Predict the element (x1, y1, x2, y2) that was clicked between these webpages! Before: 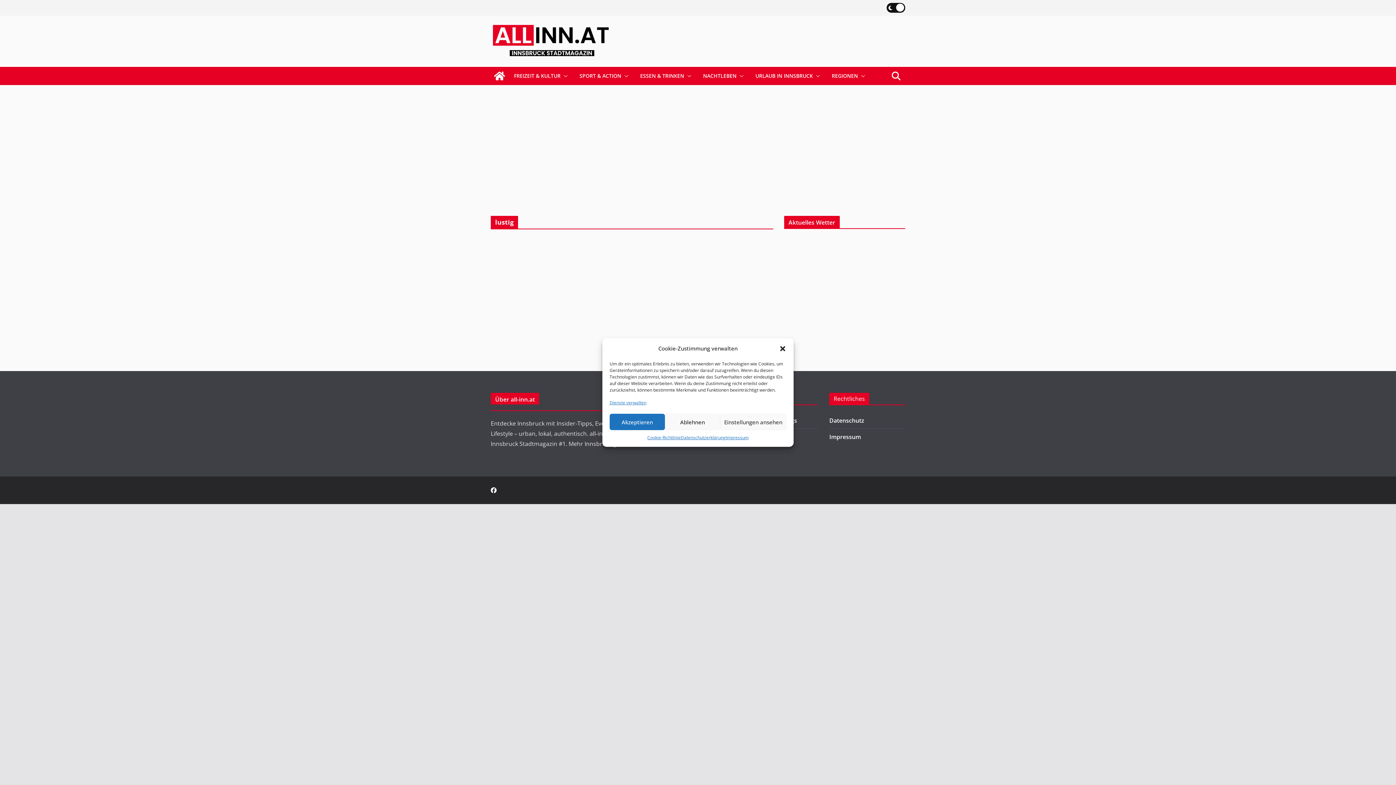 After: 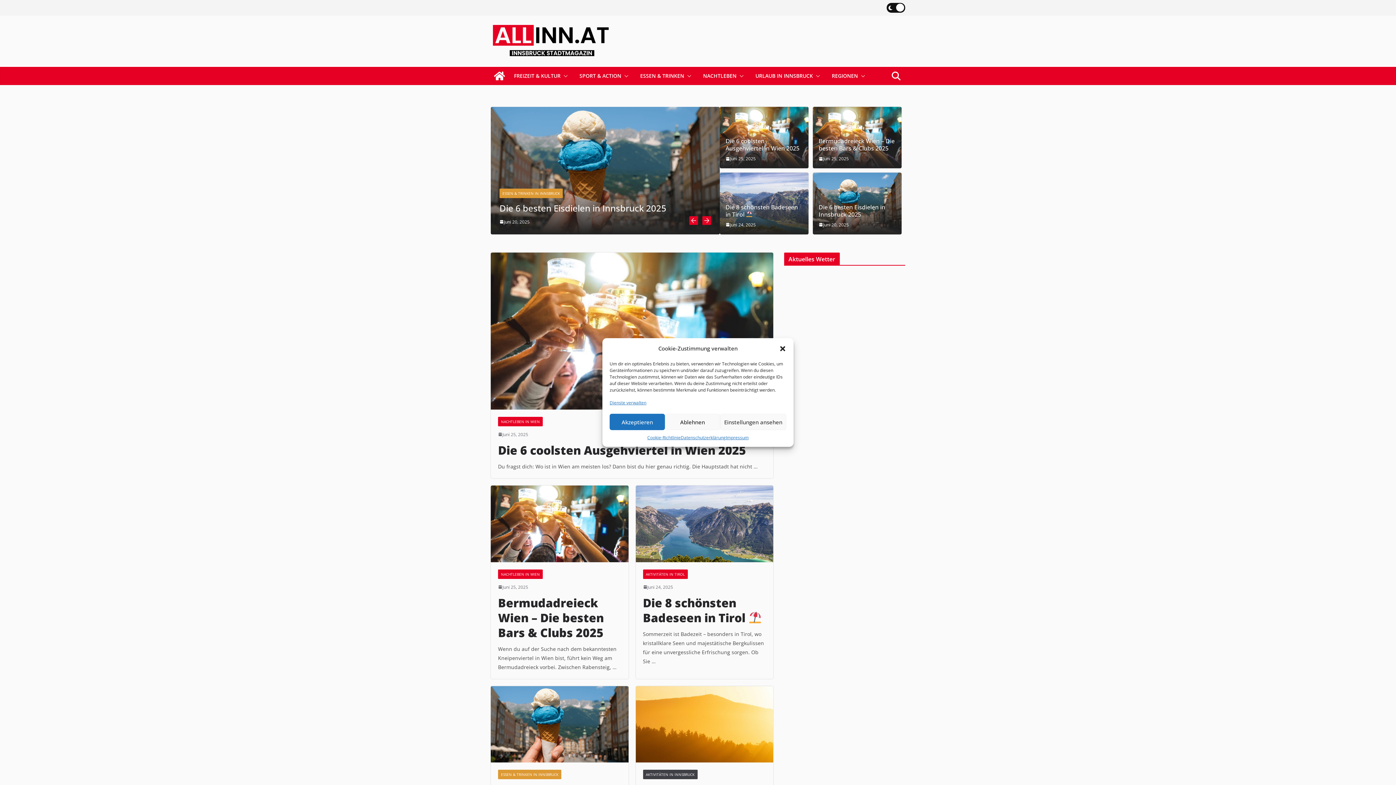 Action: bbox: (490, 22, 610, 58)